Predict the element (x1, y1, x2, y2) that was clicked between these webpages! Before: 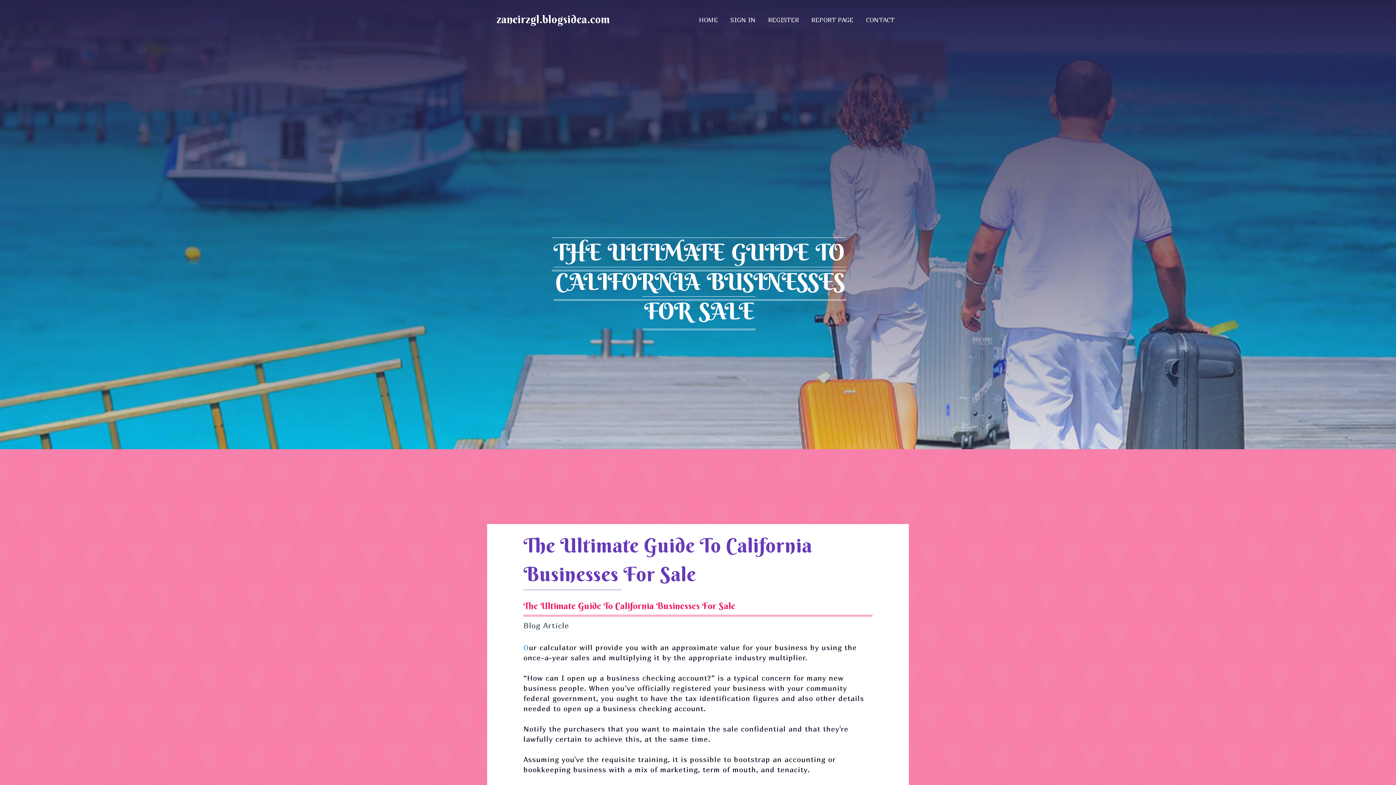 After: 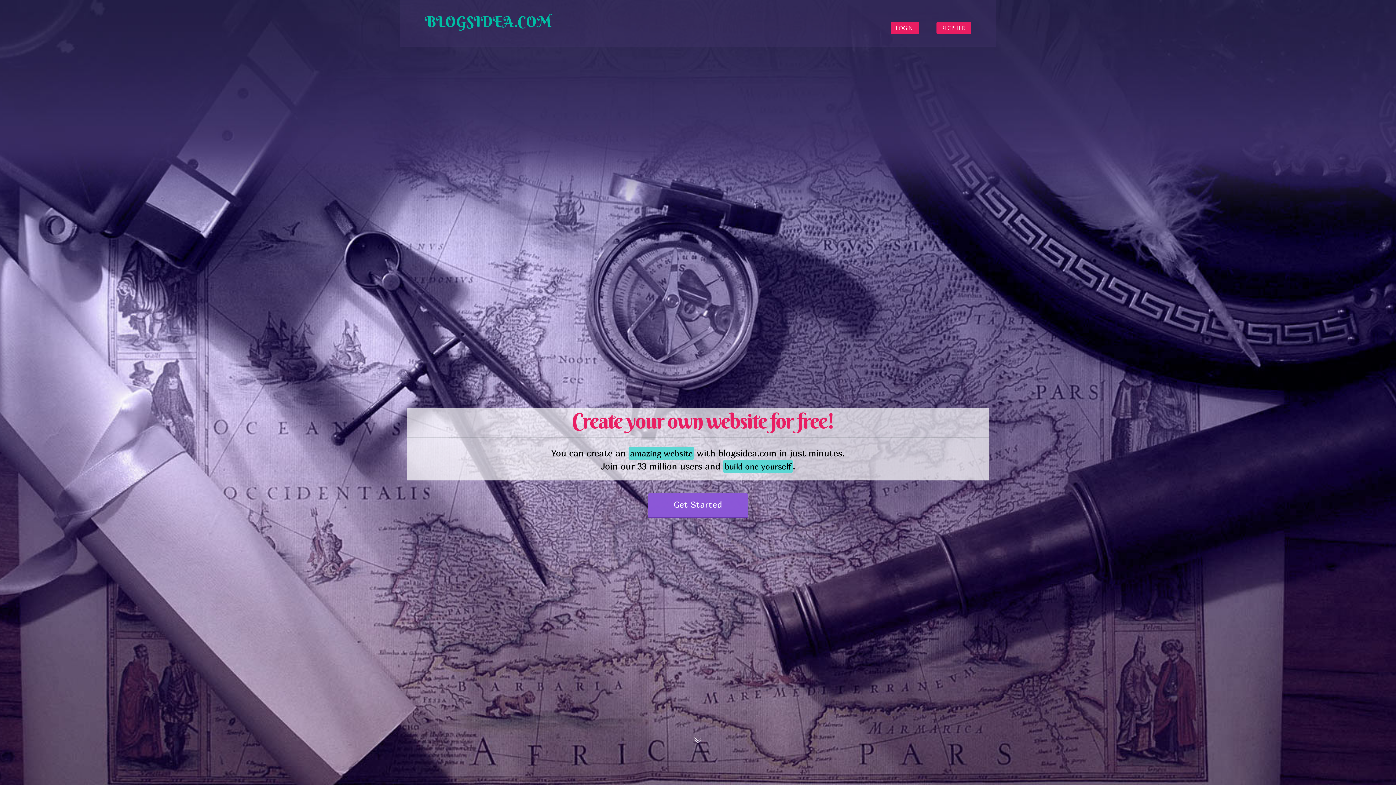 Action: bbox: (693, 6, 724, 34) label: HOME